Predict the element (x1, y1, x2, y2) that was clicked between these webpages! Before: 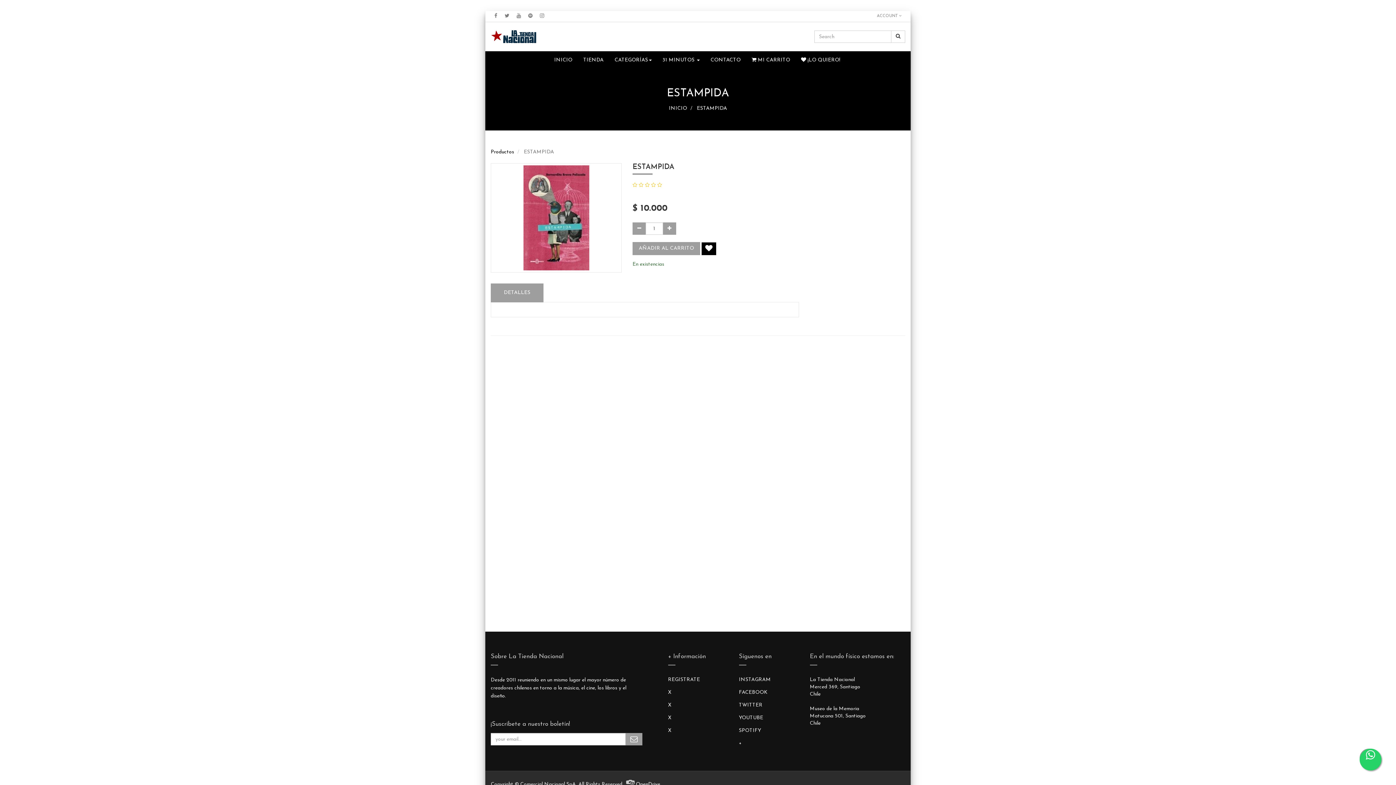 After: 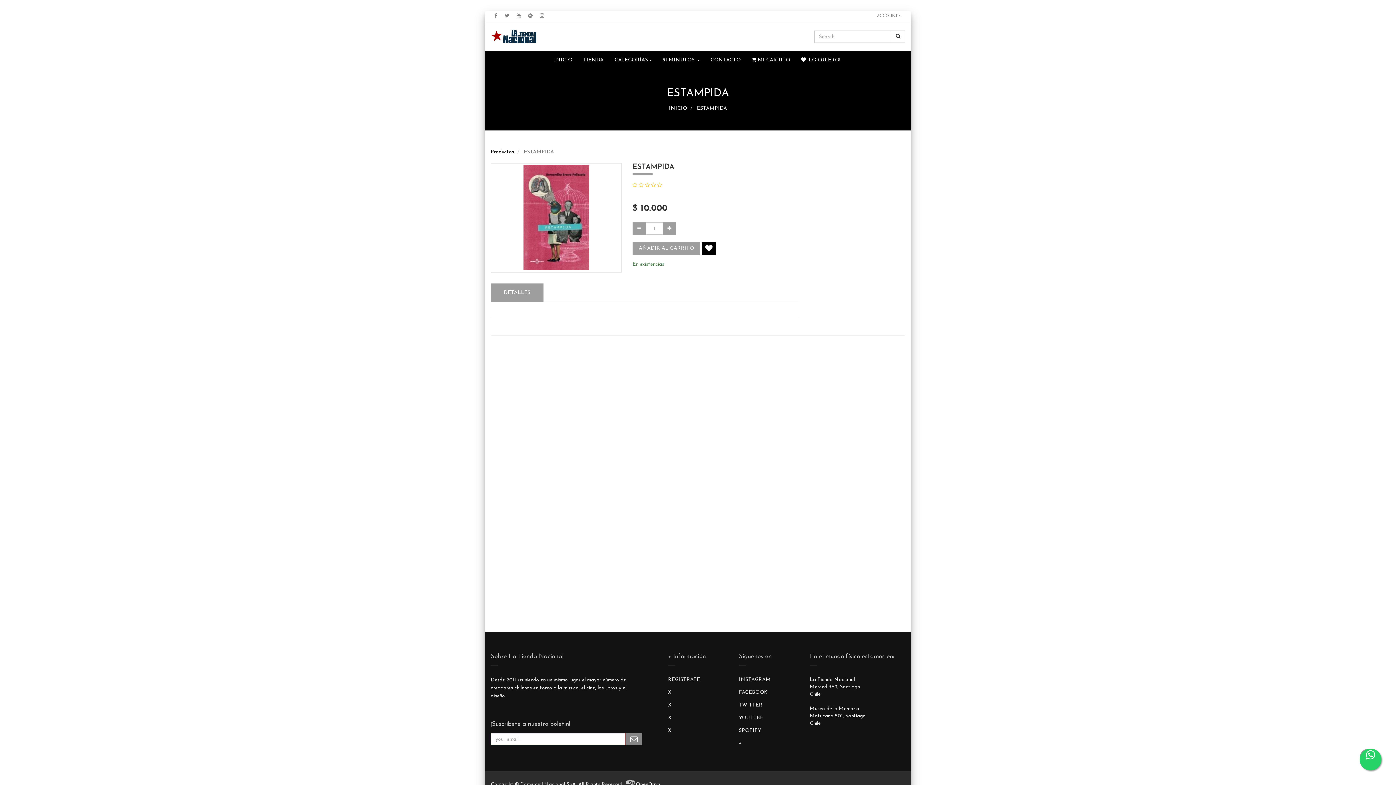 Action: label: Subscribe Me bbox: (625, 733, 642, 745)